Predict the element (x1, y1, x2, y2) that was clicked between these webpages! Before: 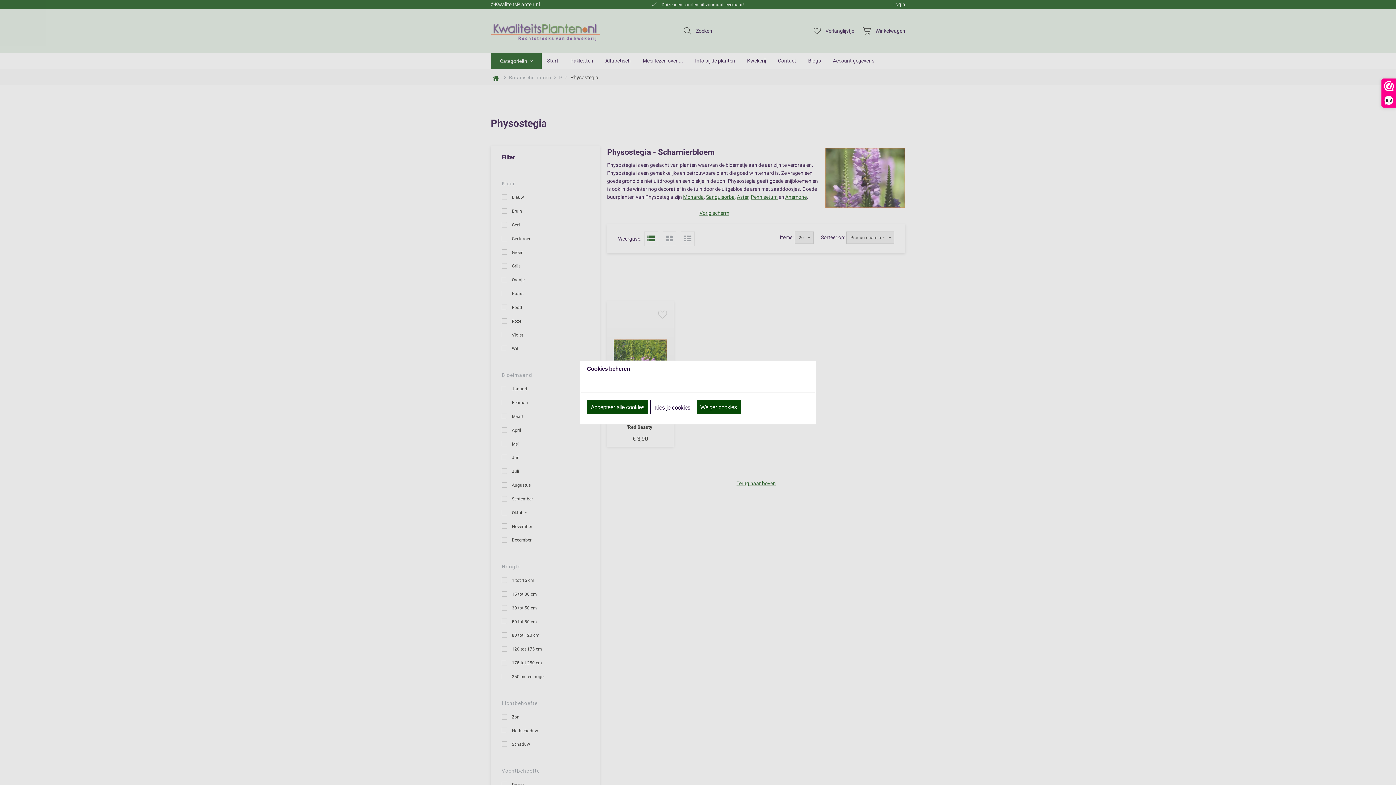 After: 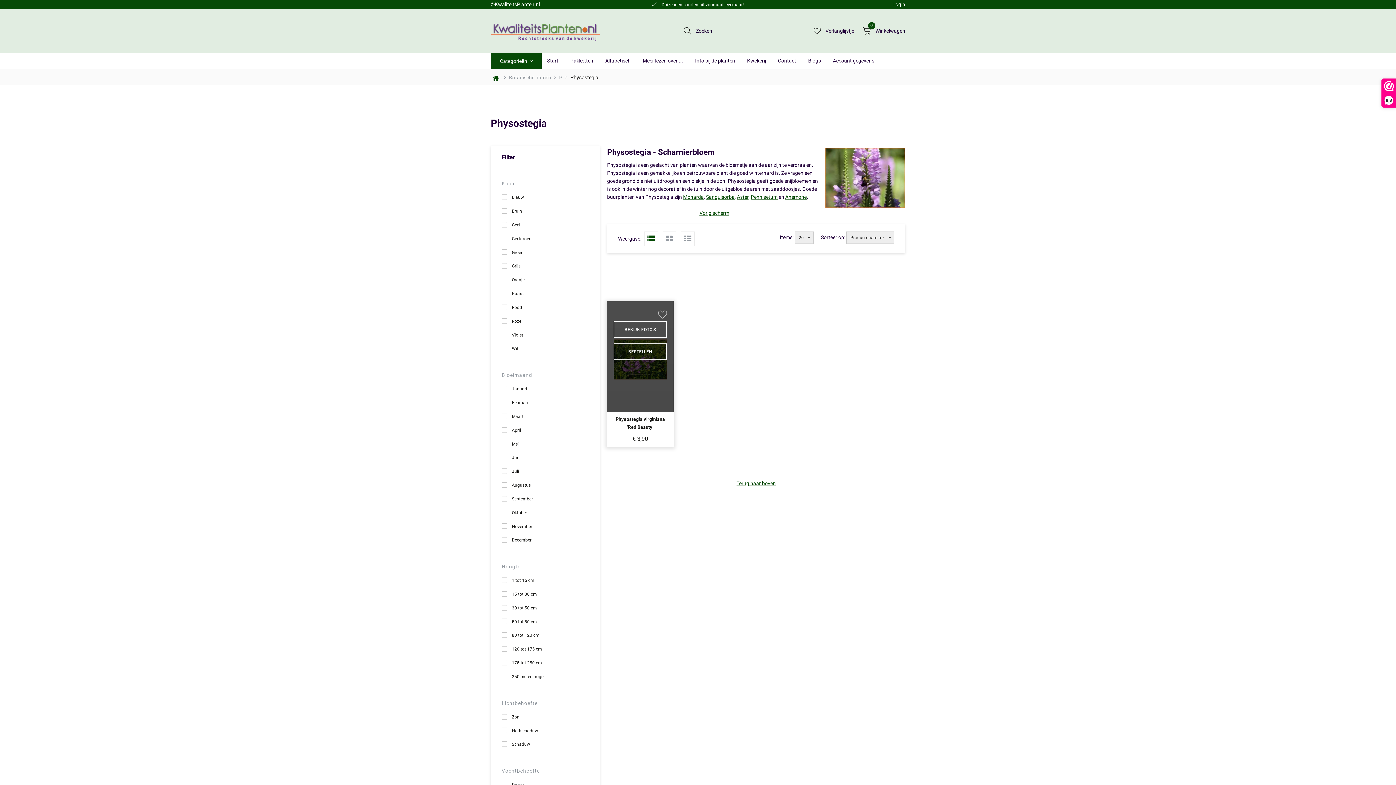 Action: label: Accepteer alle cookies bbox: (587, 400, 648, 414)